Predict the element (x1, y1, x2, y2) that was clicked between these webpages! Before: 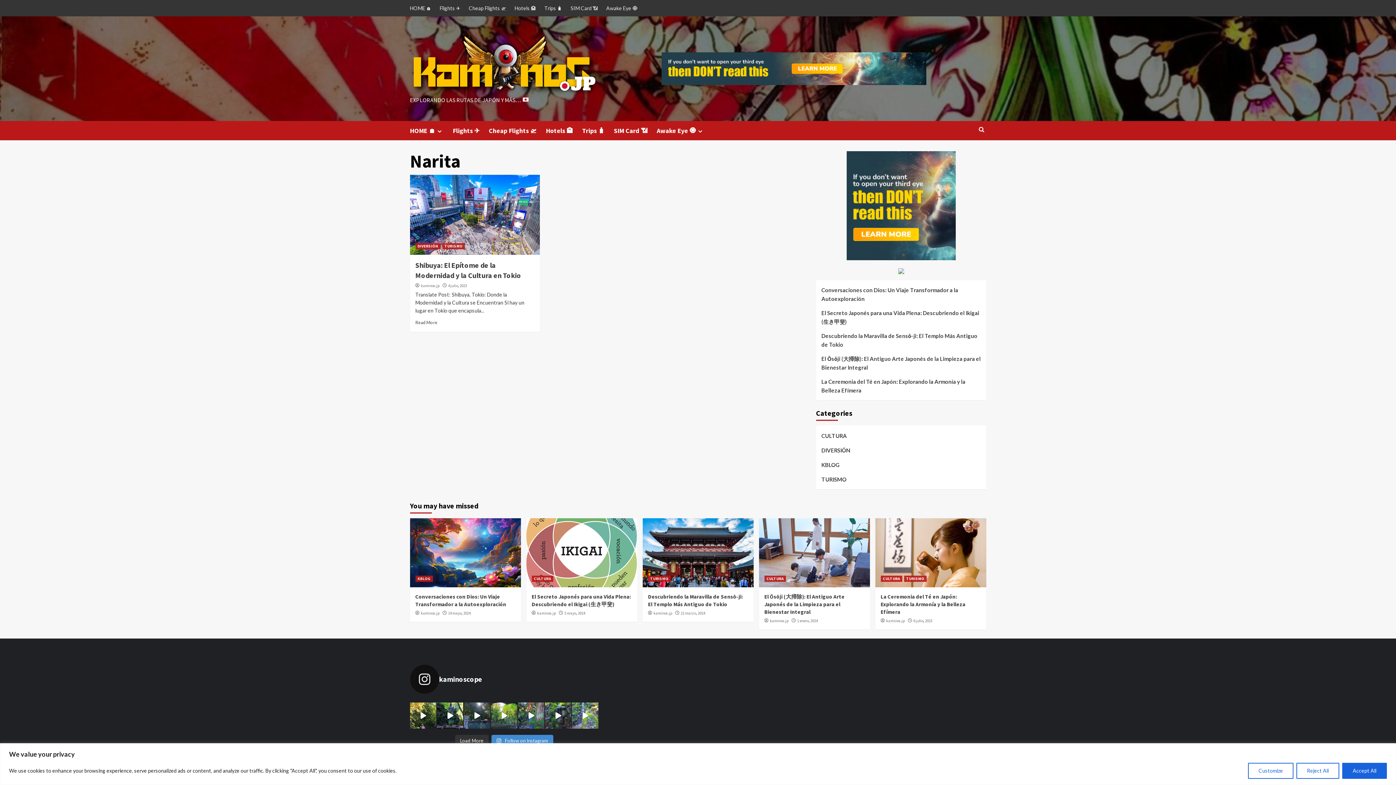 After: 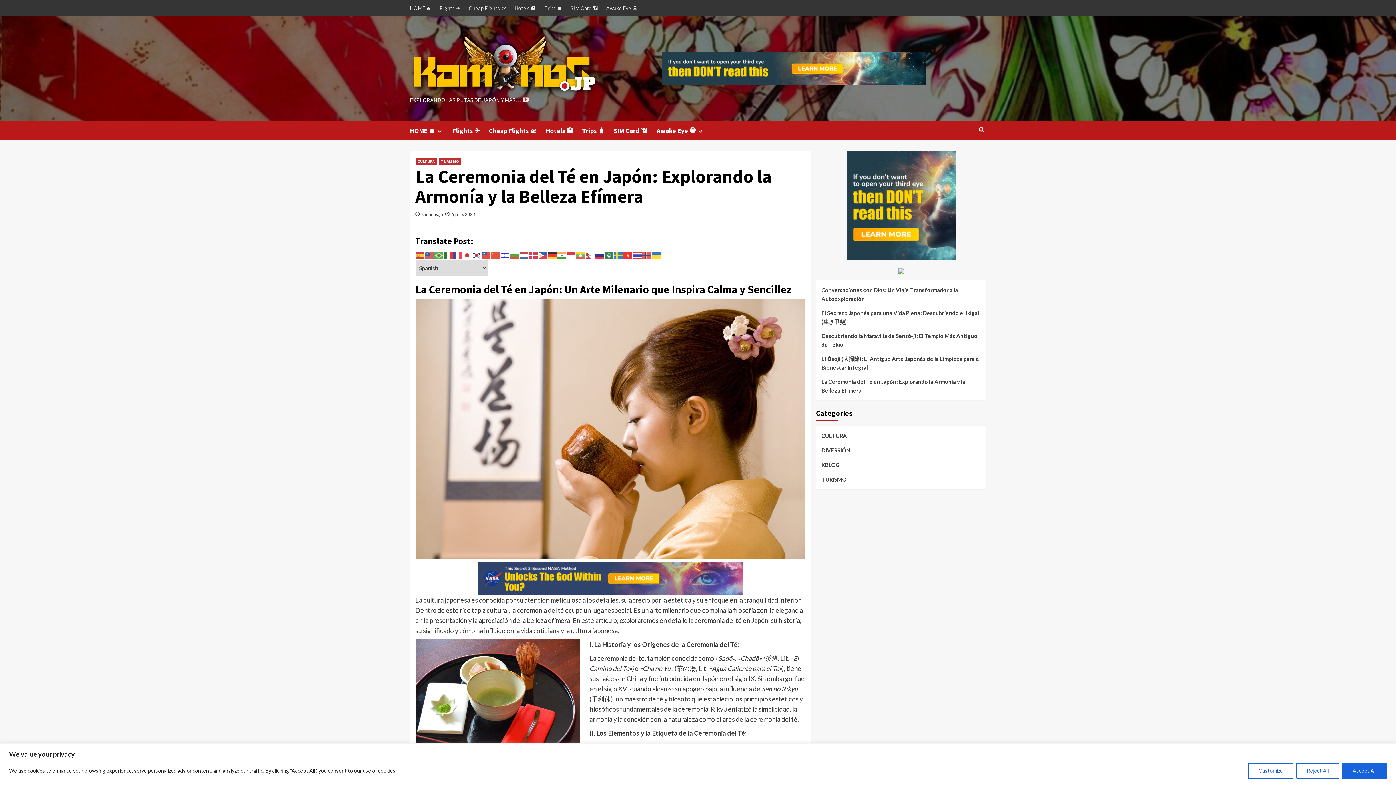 Action: label: La Ceremonia del Té en Japón: Explorando la Armonía y la Belleza Efímera bbox: (821, 377, 980, 394)